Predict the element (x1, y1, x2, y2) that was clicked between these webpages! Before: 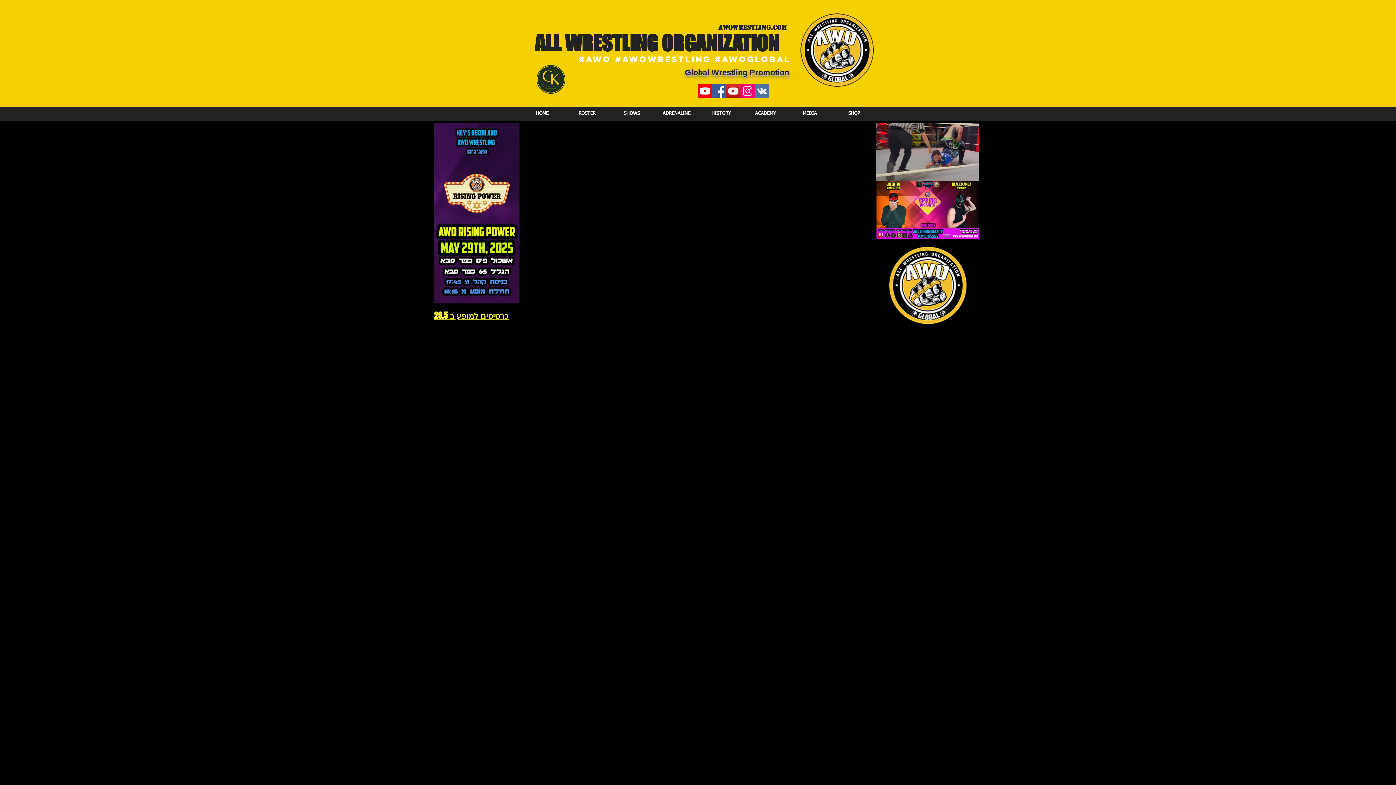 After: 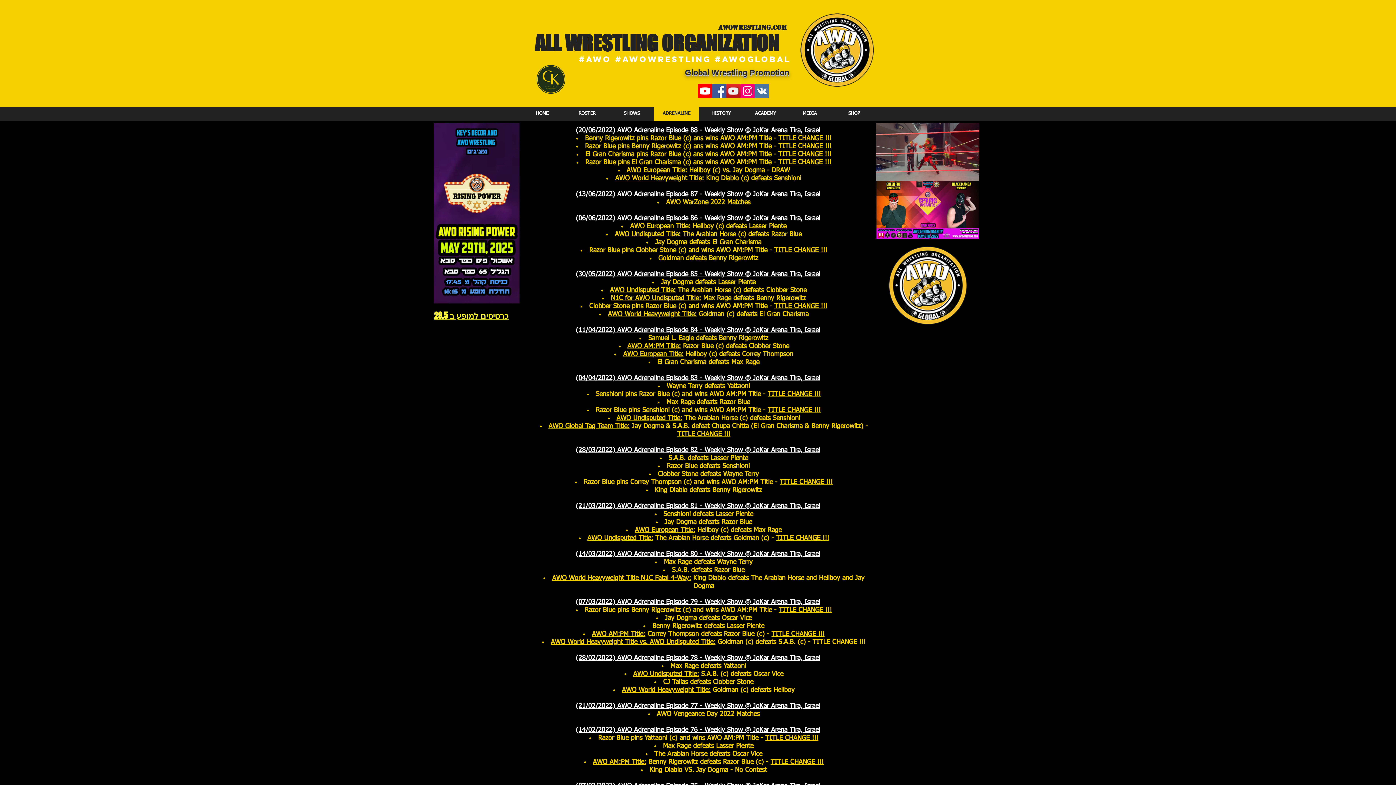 Action: bbox: (654, 106, 698, 120) label: ADRENALINE